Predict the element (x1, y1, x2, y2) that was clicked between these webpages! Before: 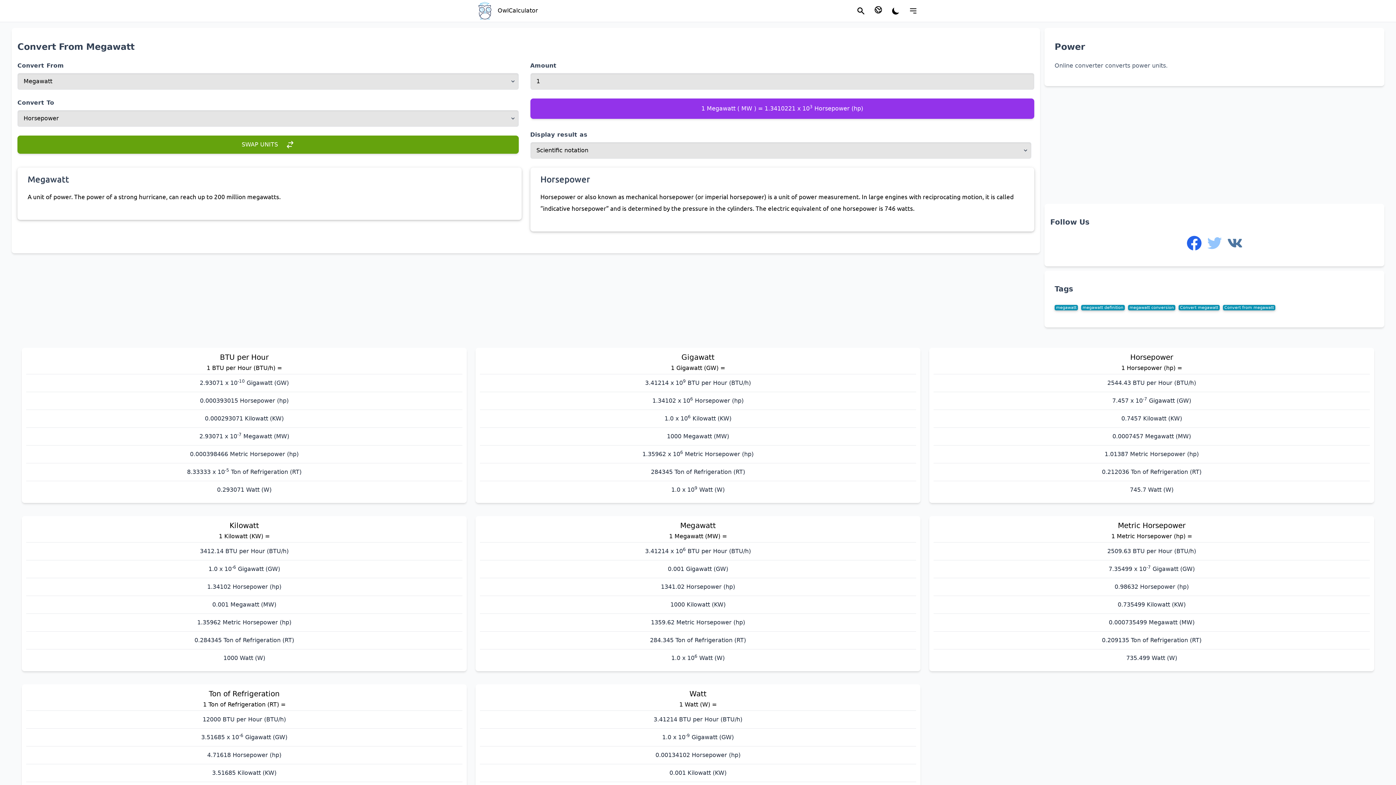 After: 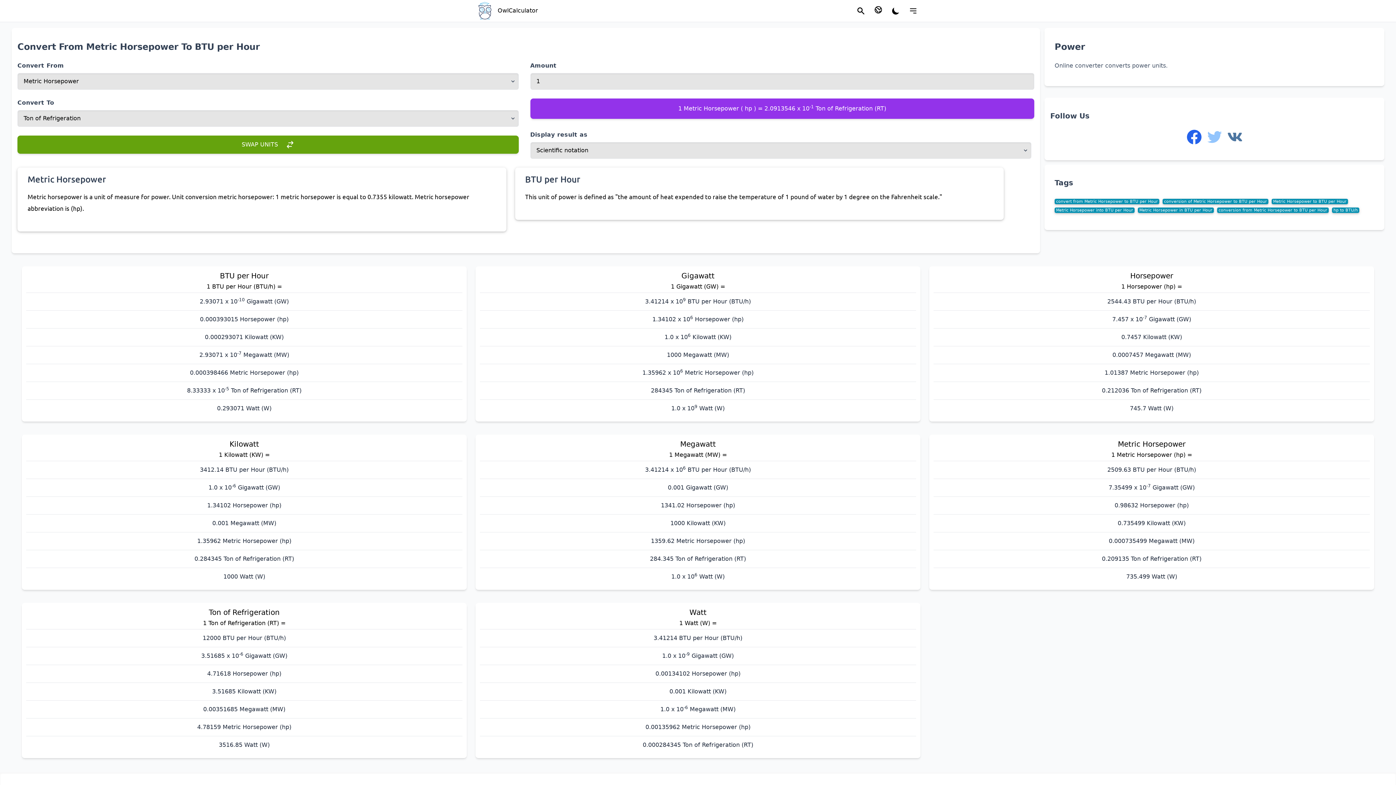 Action: label: 2509.63 BTU per Hour (BTU/h) bbox: (939, 547, 1364, 556)